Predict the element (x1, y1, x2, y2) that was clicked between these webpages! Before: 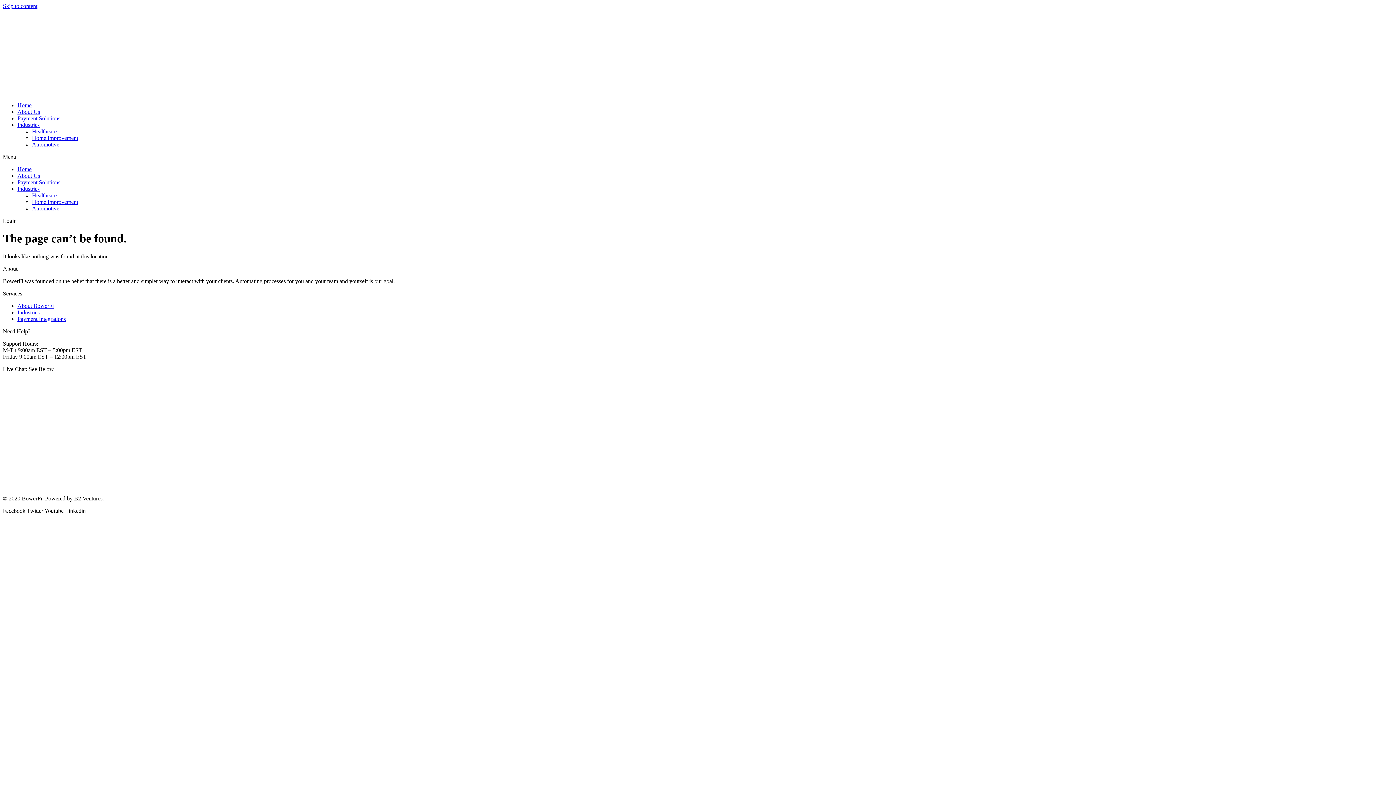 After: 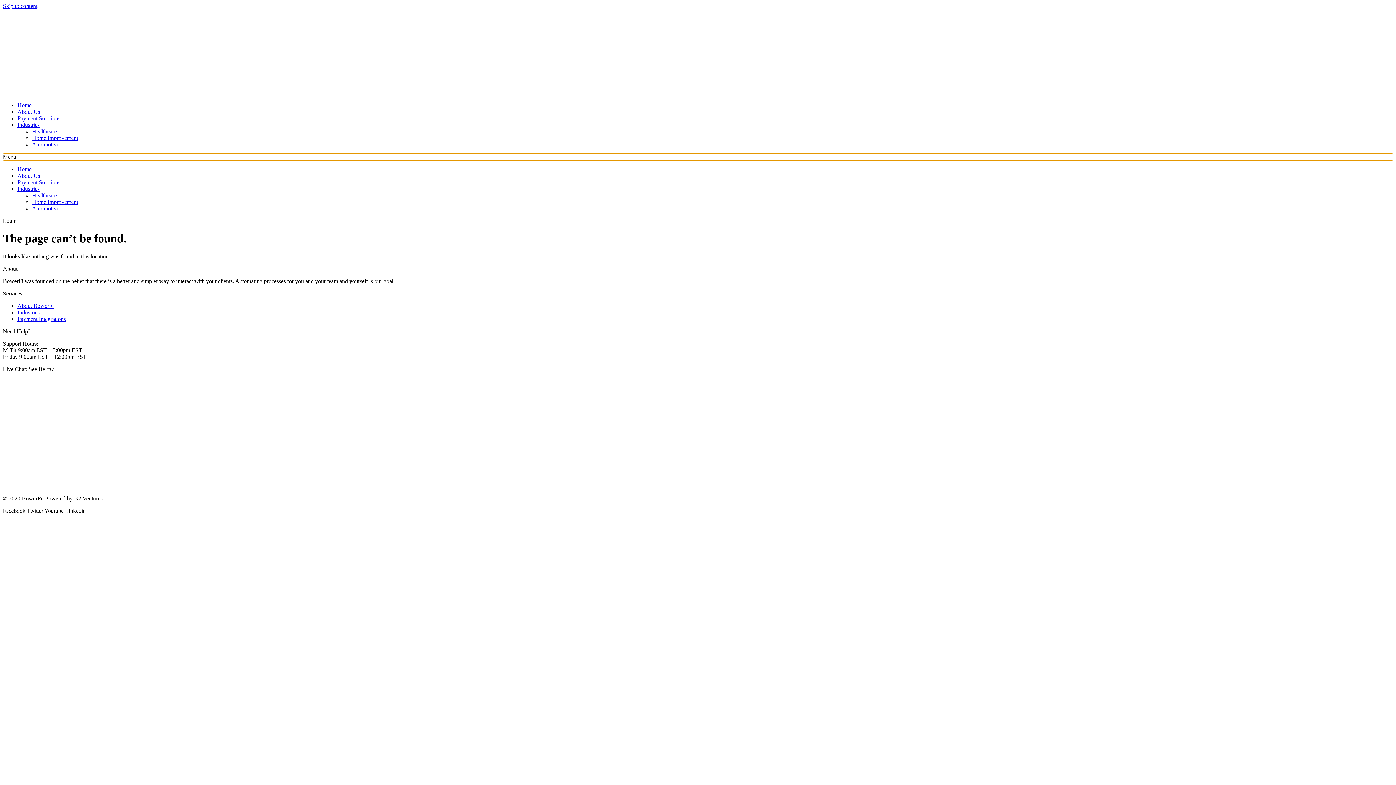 Action: bbox: (2, 153, 1393, 160) label: Menu Toggle